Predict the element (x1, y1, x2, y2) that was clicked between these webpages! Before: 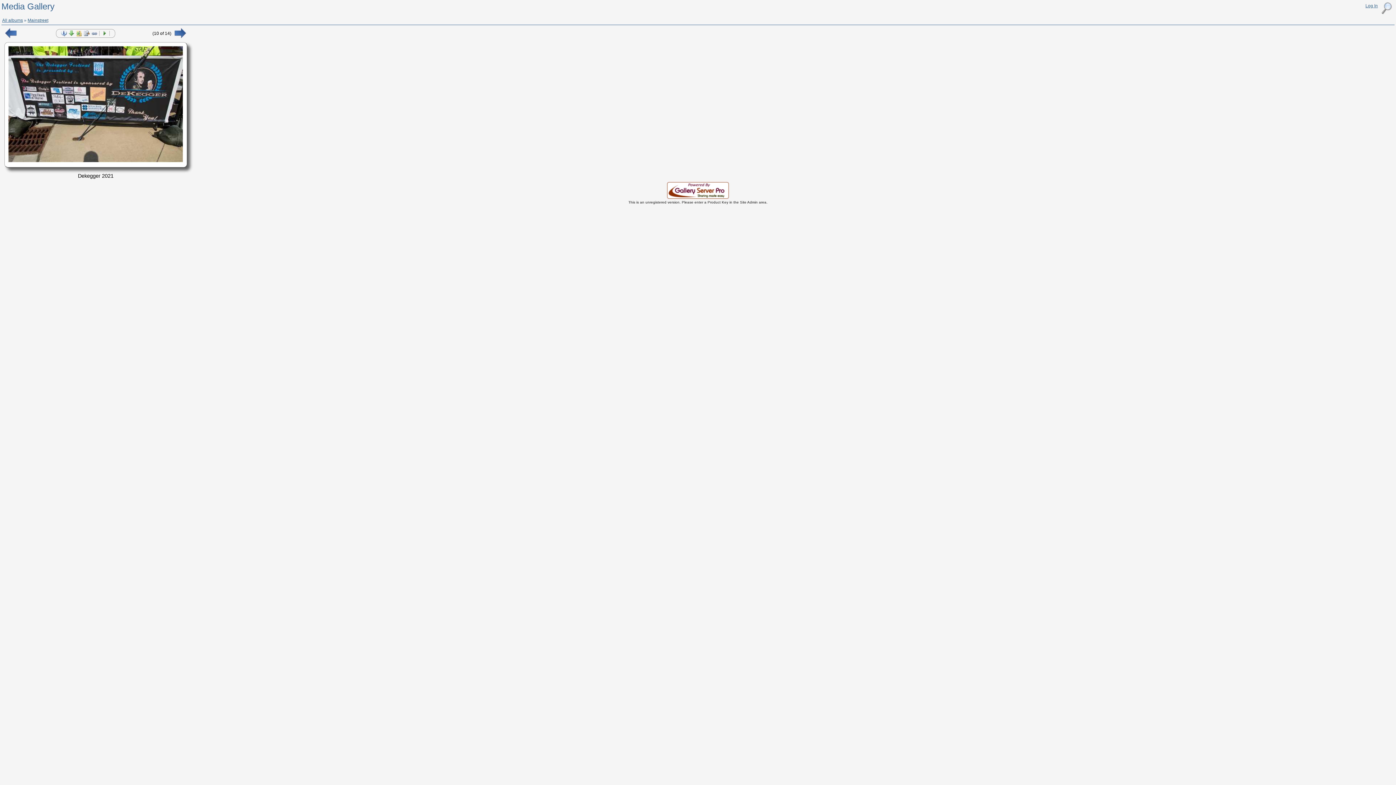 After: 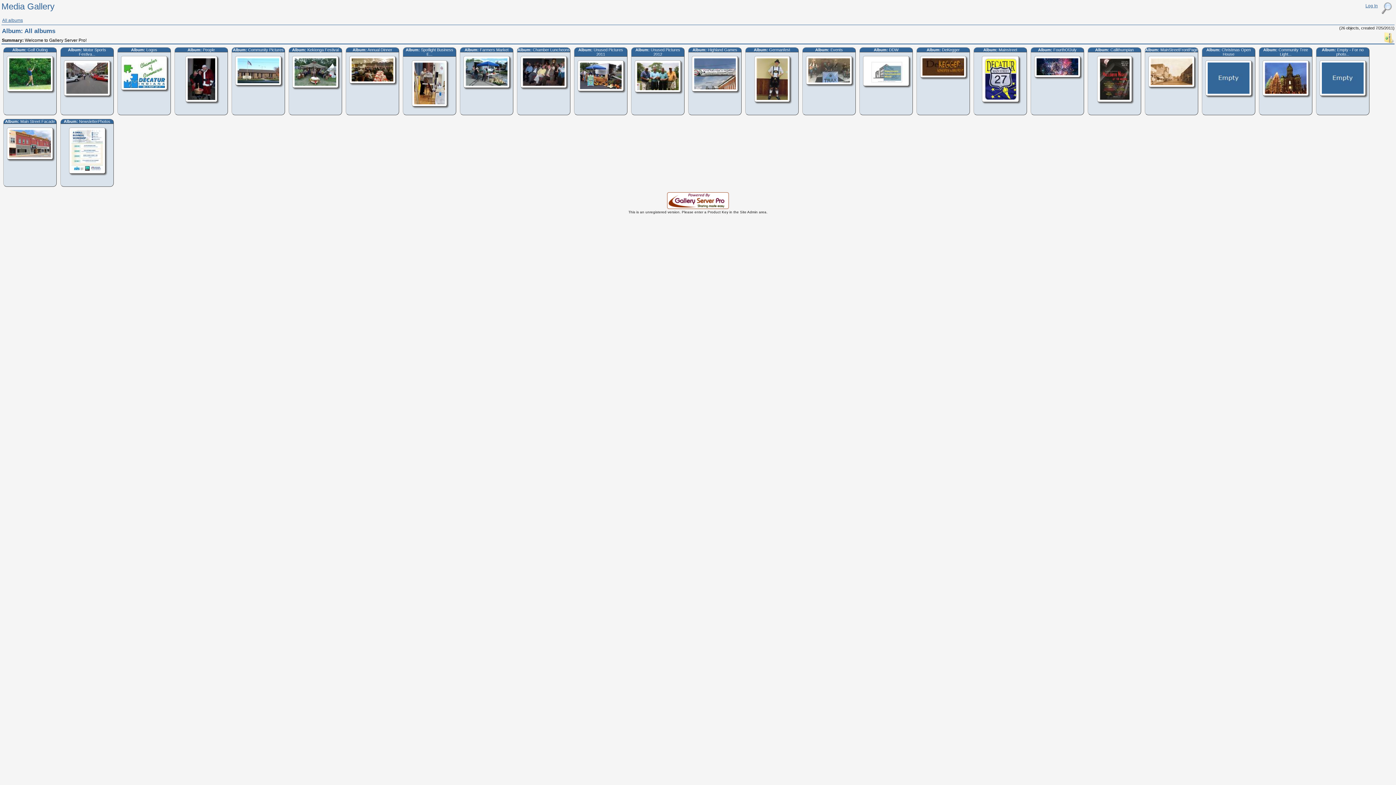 Action: label: Media Gallery bbox: (1, 1, 54, 11)